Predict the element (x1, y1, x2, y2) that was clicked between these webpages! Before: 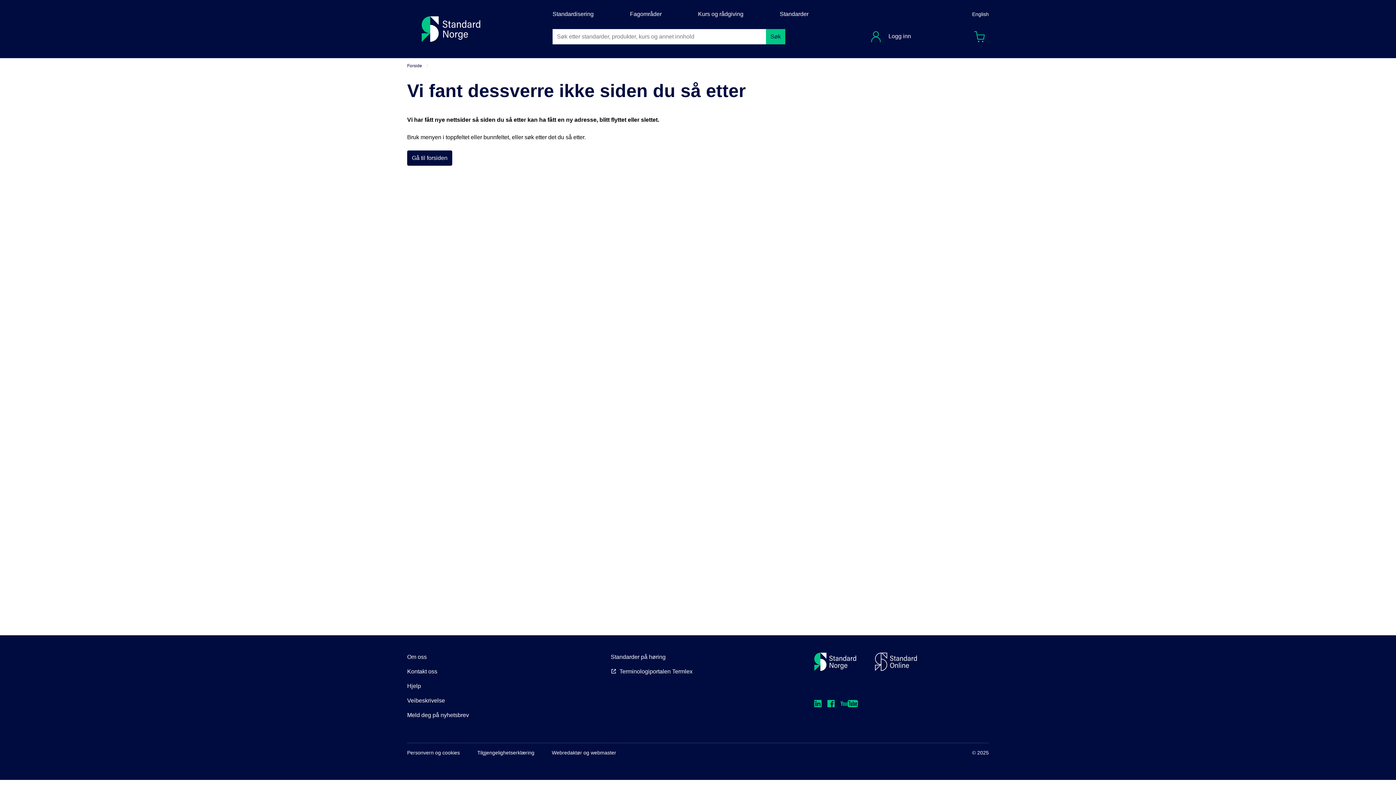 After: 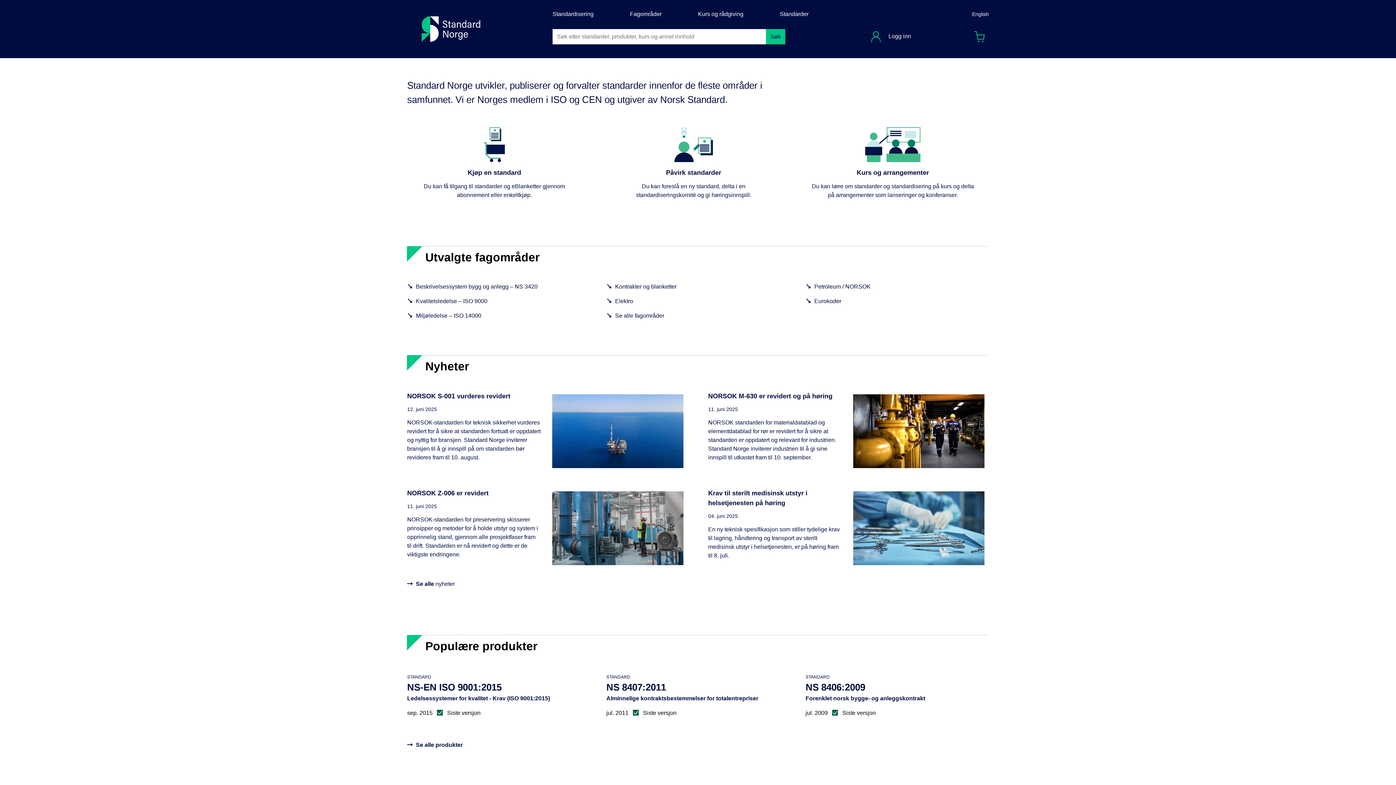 Action: bbox: (421, 16, 480, 45)